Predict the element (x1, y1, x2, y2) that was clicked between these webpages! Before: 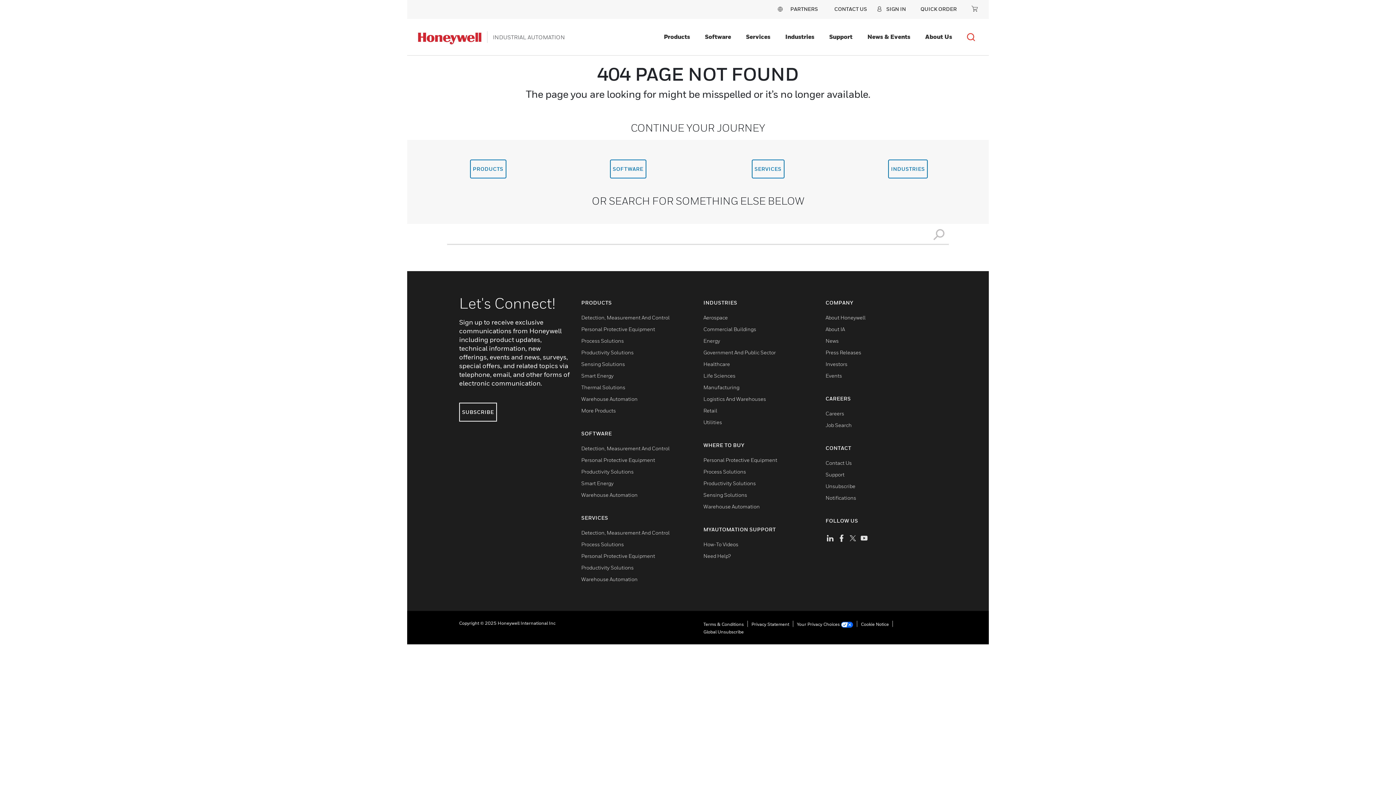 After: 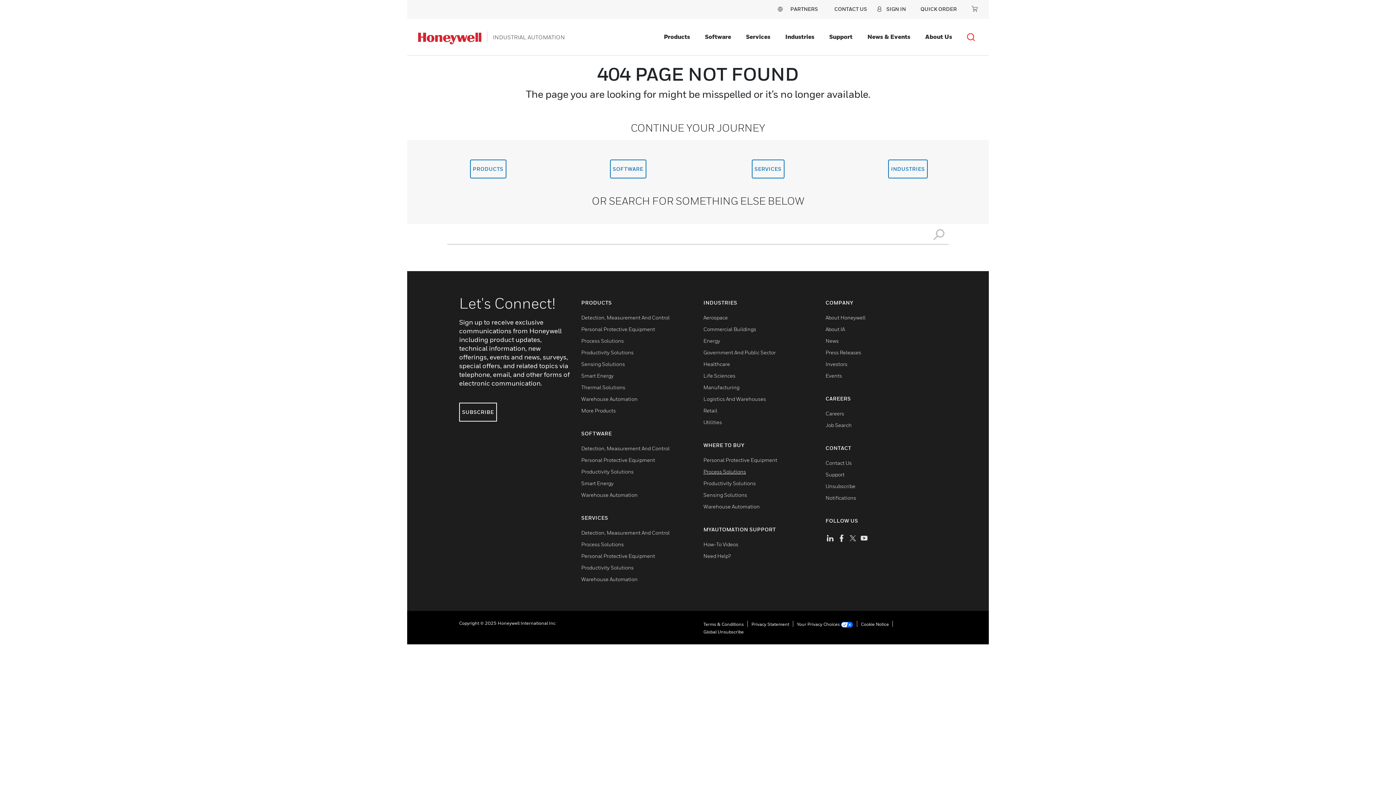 Action: label: Process Solutions bbox: (703, 468, 746, 474)